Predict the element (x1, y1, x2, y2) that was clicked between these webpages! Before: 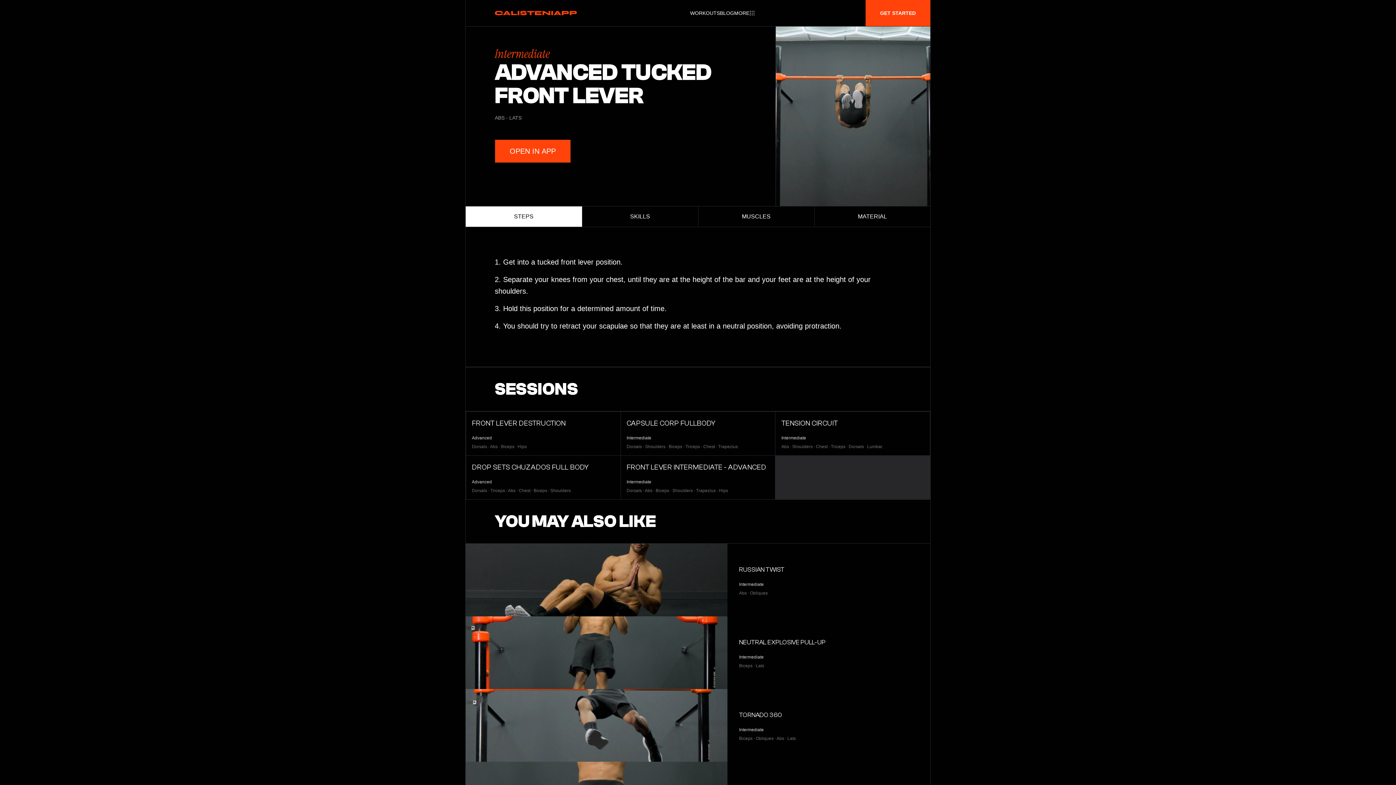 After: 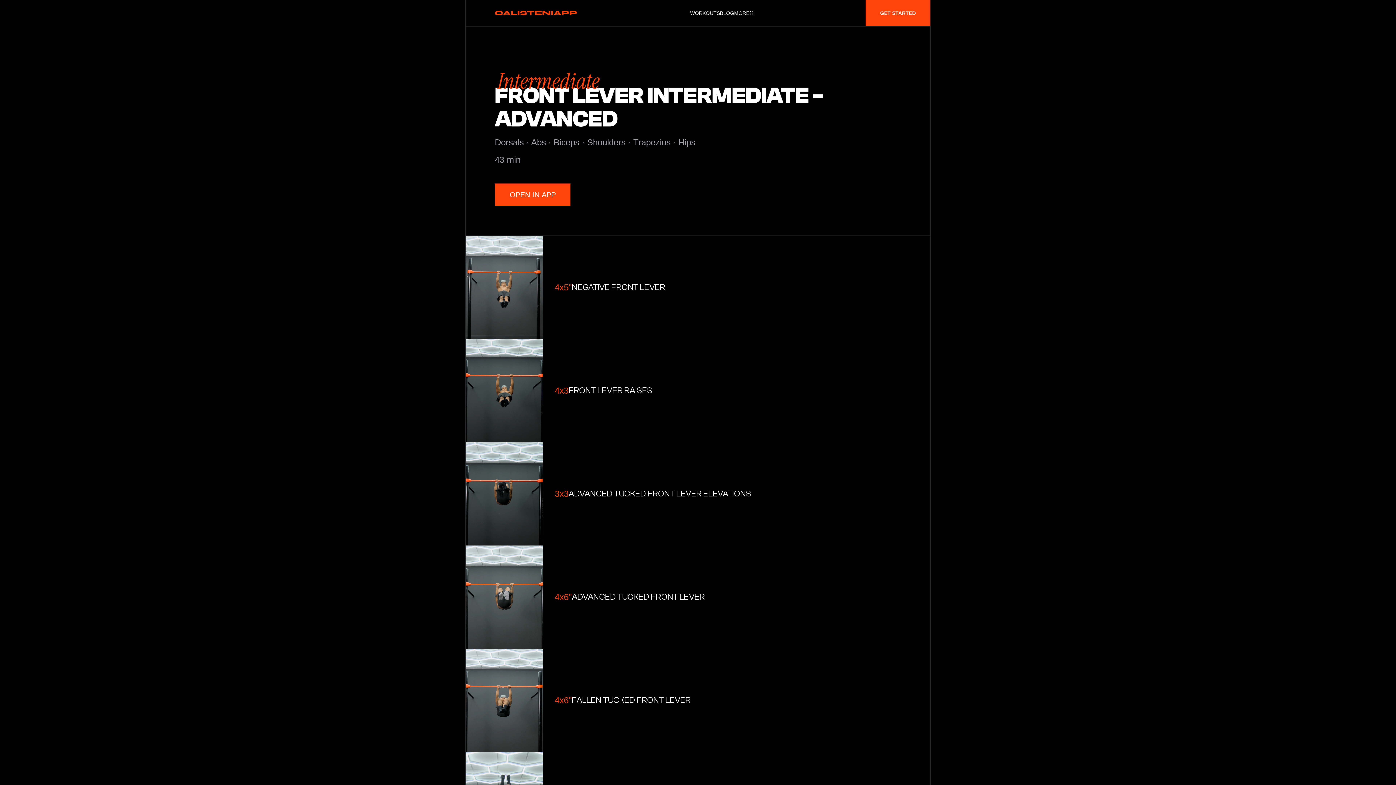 Action: bbox: (620, 456, 775, 499) label: FRONT LEVER INTERMEDIATE - ADVANCED

Intermediate

Dorsals ∙ Abs ∙ Biceps ∙ Shoulders ∙ Trapezius ∙ Hips